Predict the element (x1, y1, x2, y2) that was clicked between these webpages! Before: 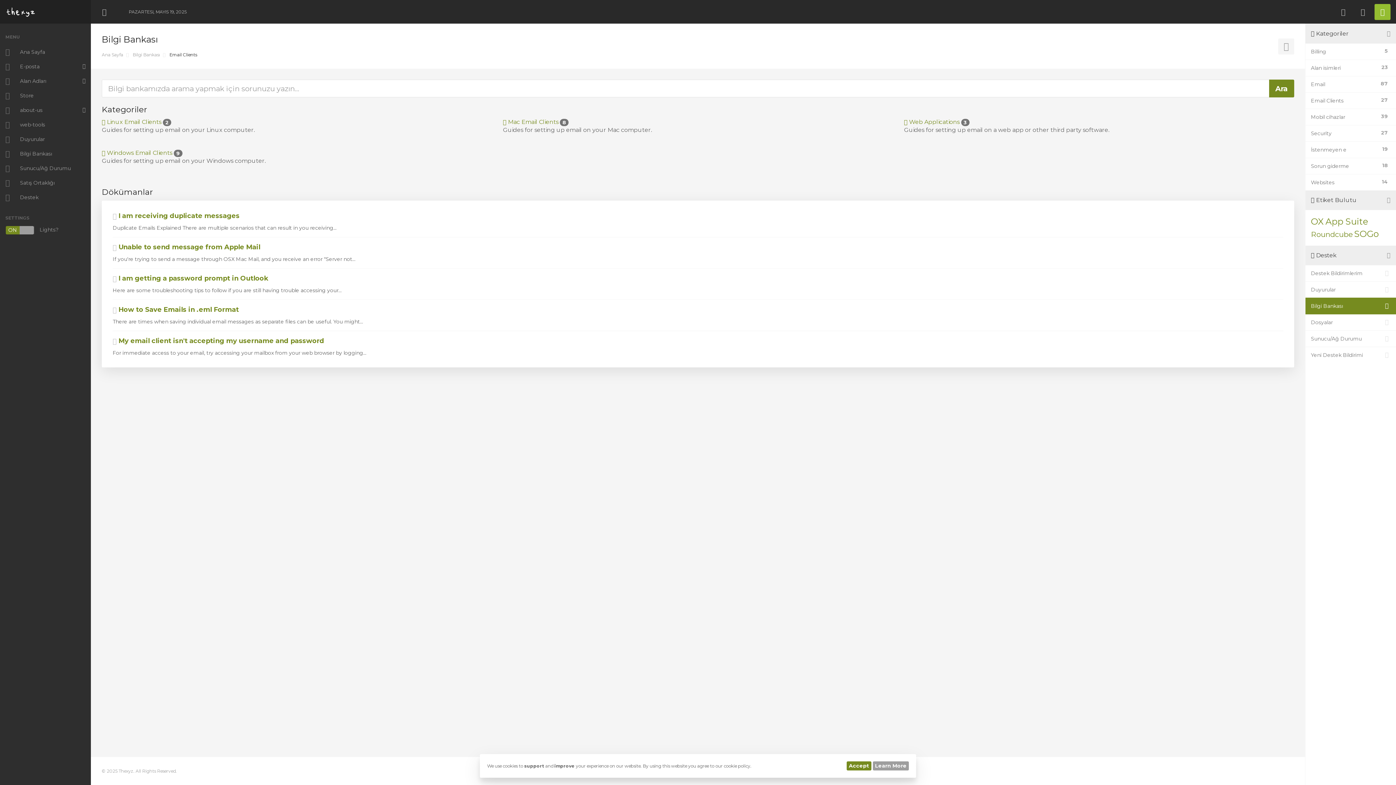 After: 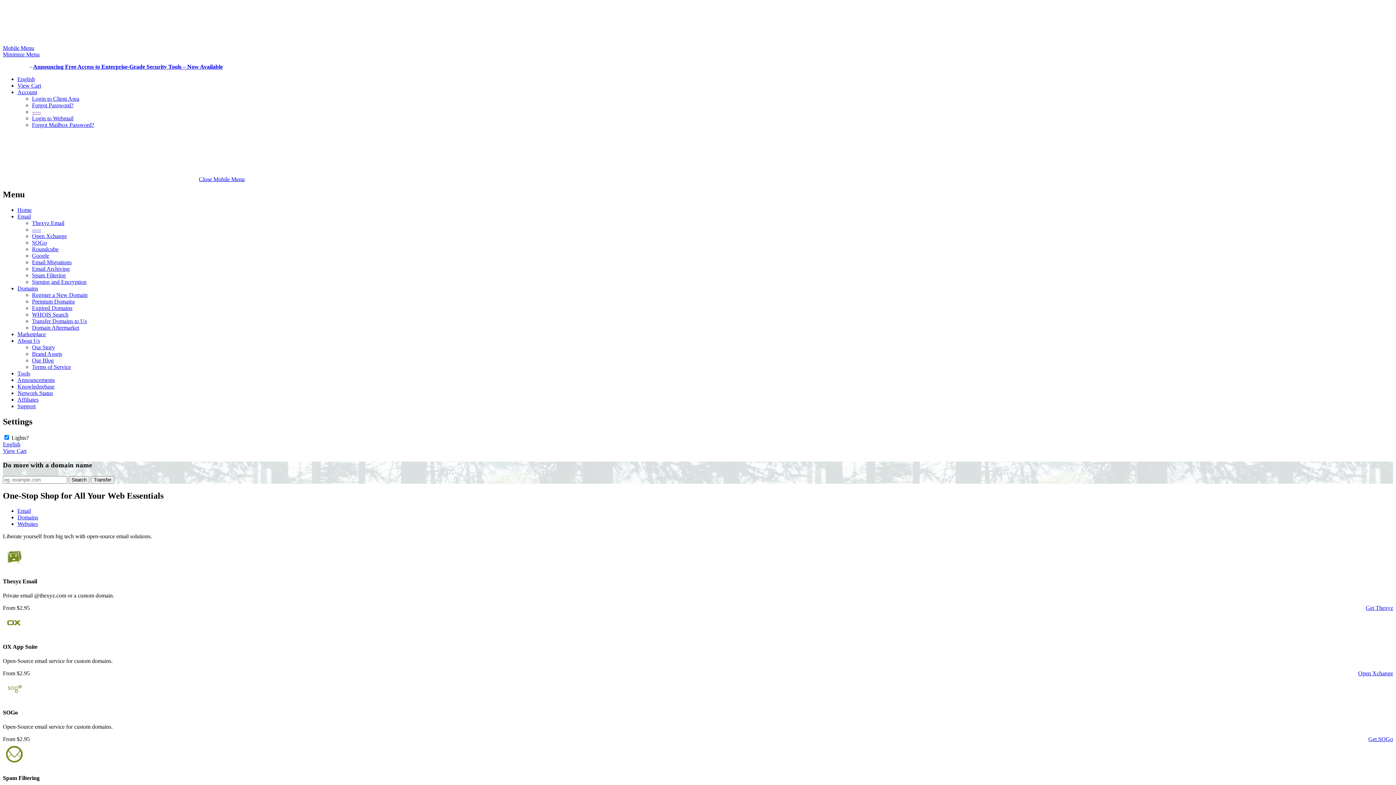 Action: bbox: (0, 44, 90, 59) label: Ana Sayfa